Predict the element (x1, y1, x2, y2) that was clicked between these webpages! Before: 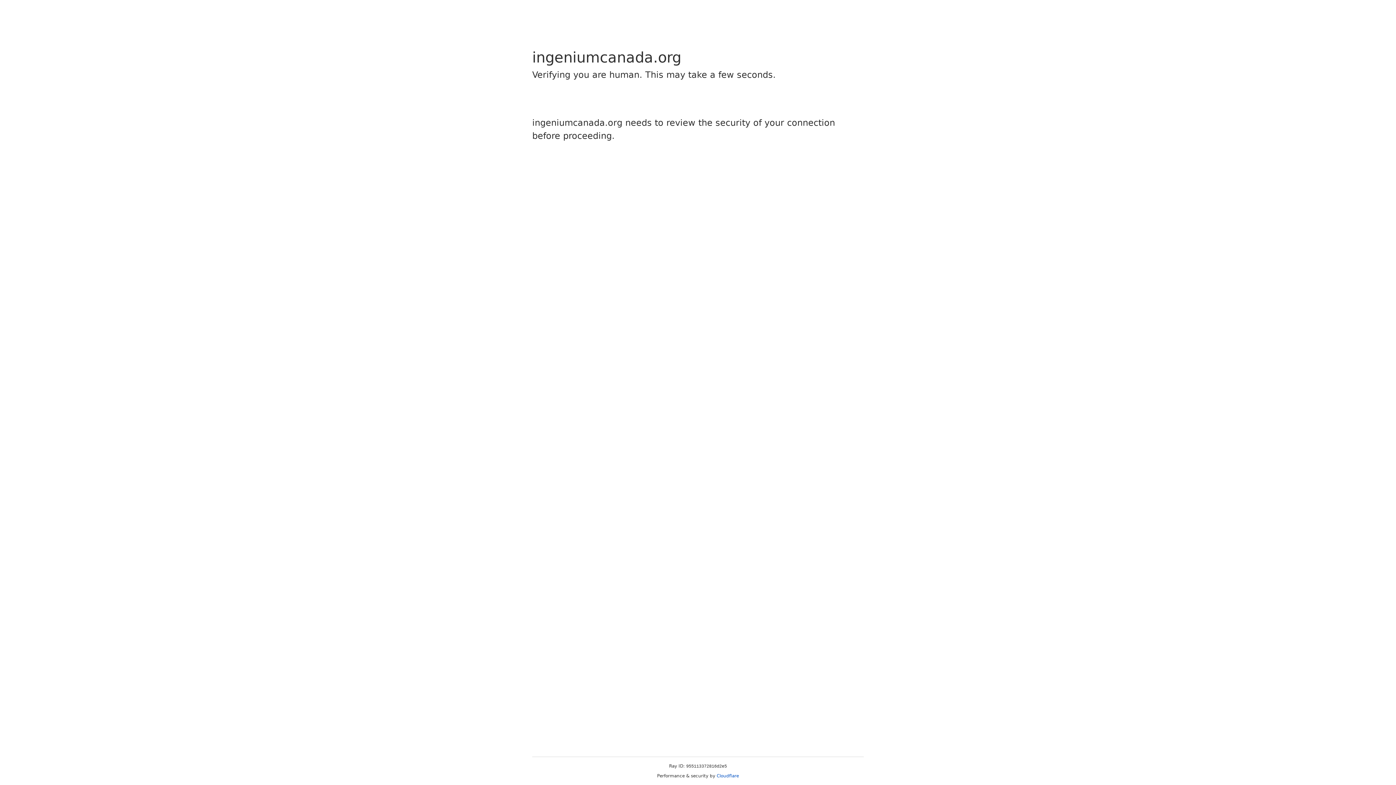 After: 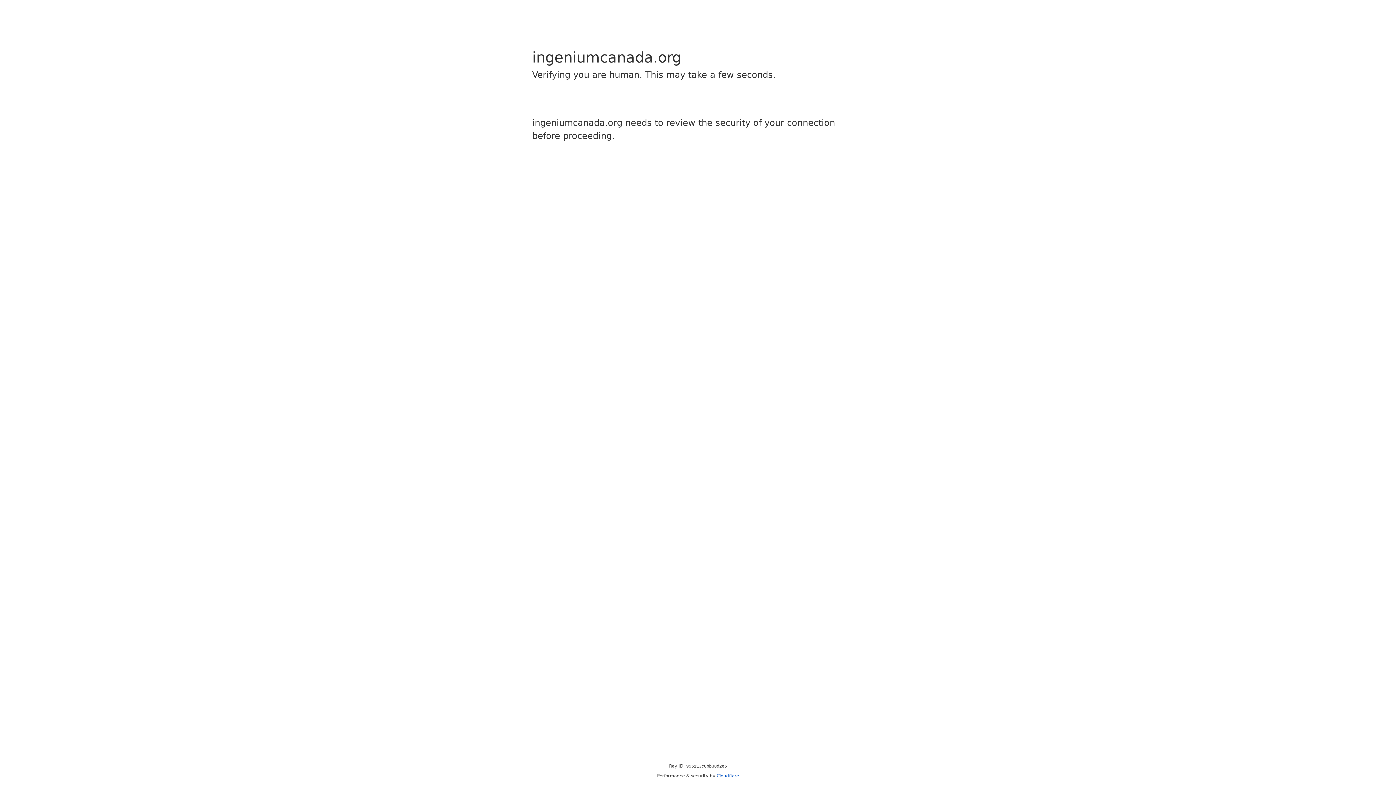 Action: label: Cloudflare bbox: (716, 773, 739, 778)